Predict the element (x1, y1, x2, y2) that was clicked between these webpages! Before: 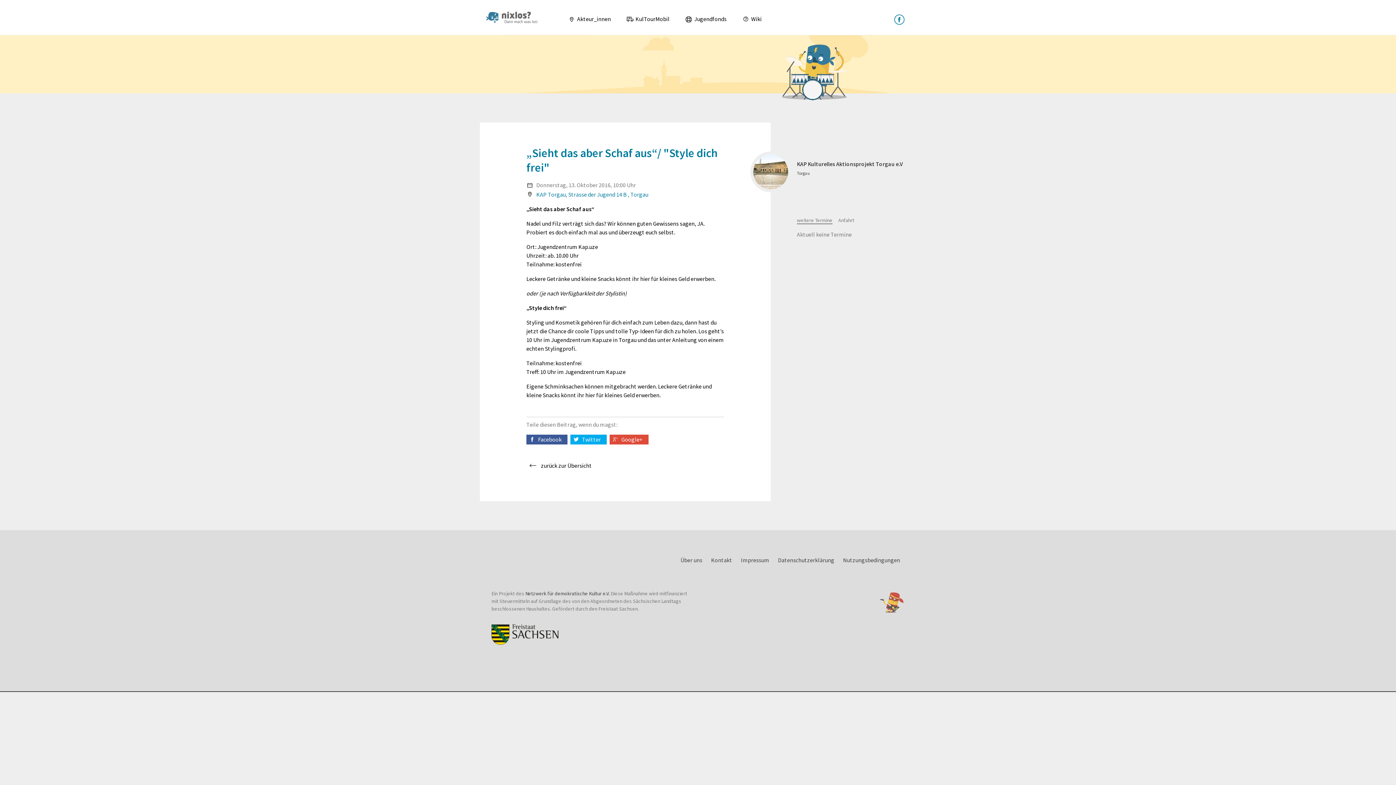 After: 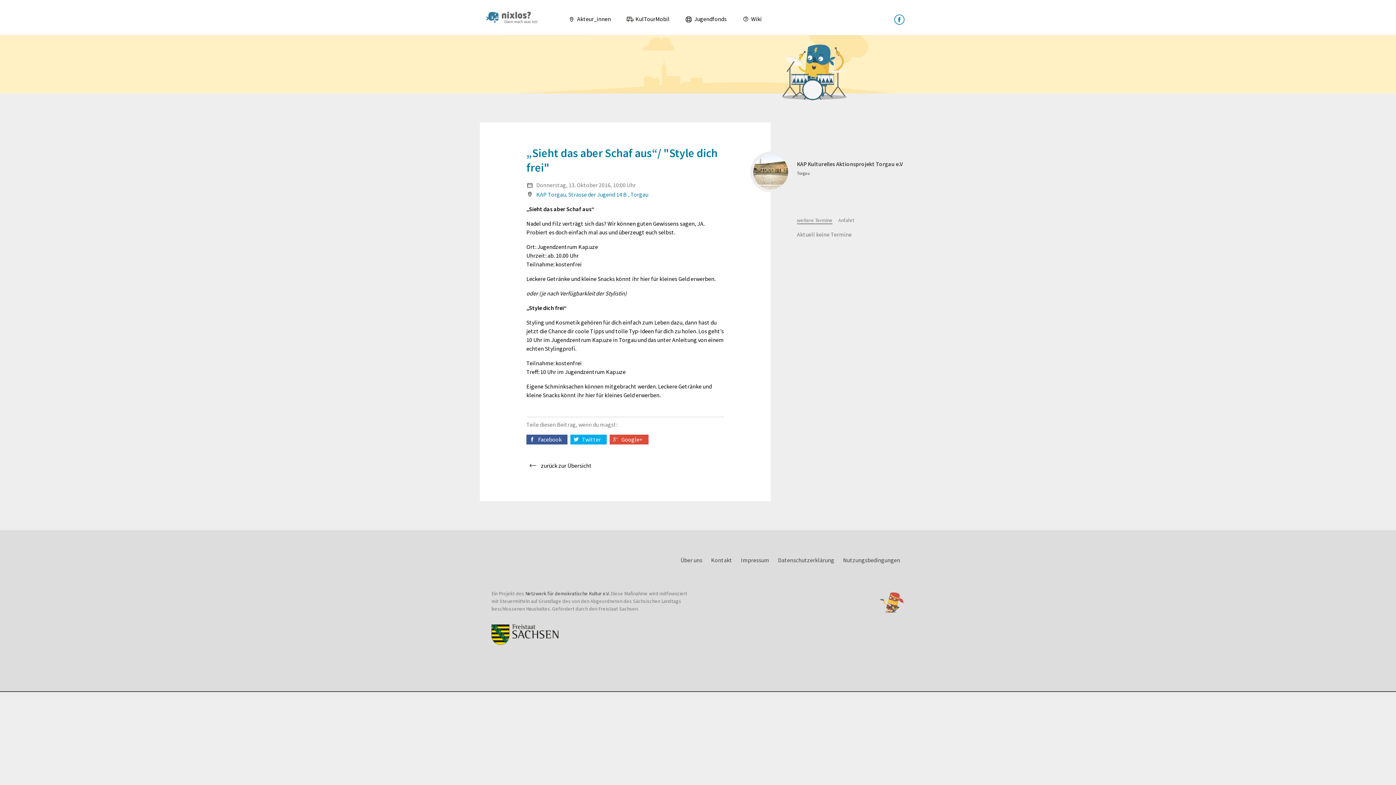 Action: bbox: (894, 14, 904, 24)